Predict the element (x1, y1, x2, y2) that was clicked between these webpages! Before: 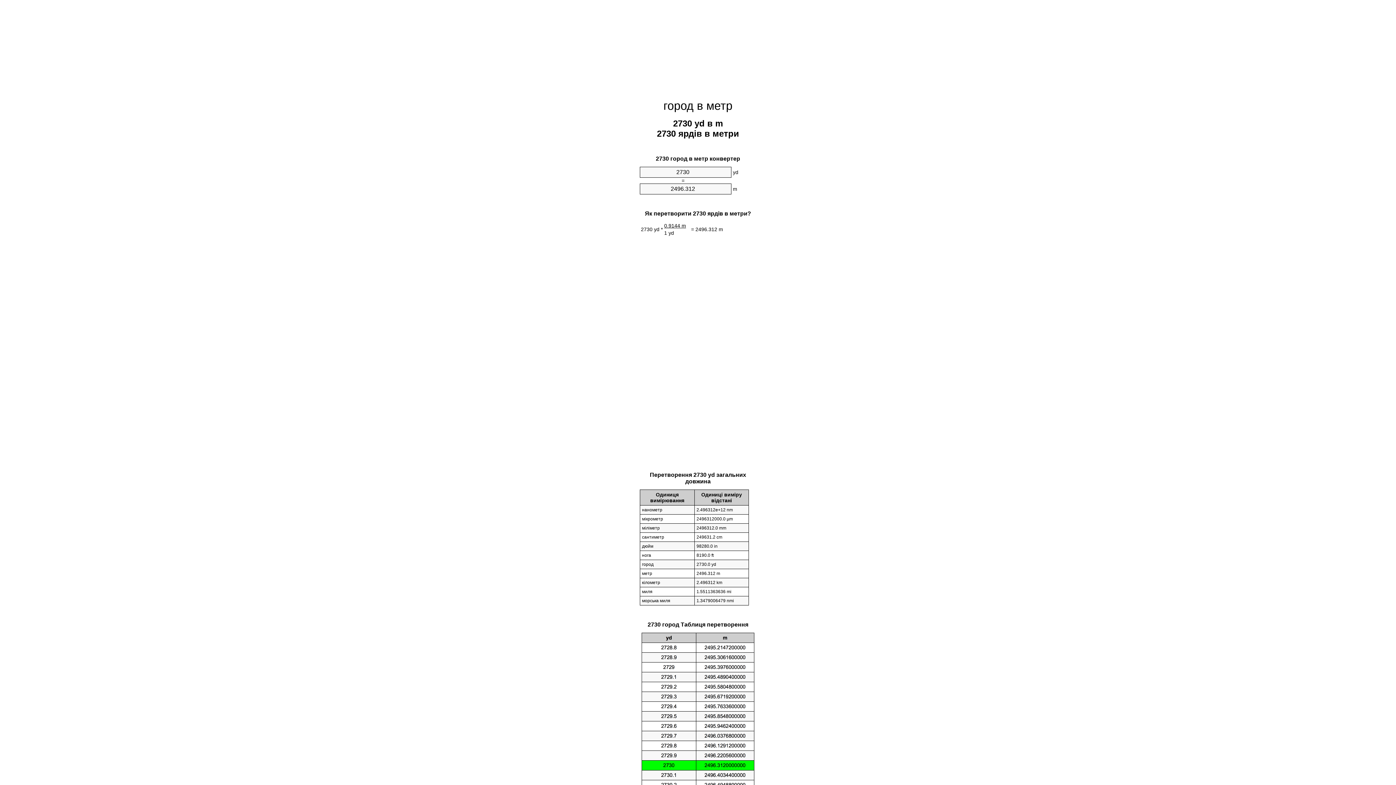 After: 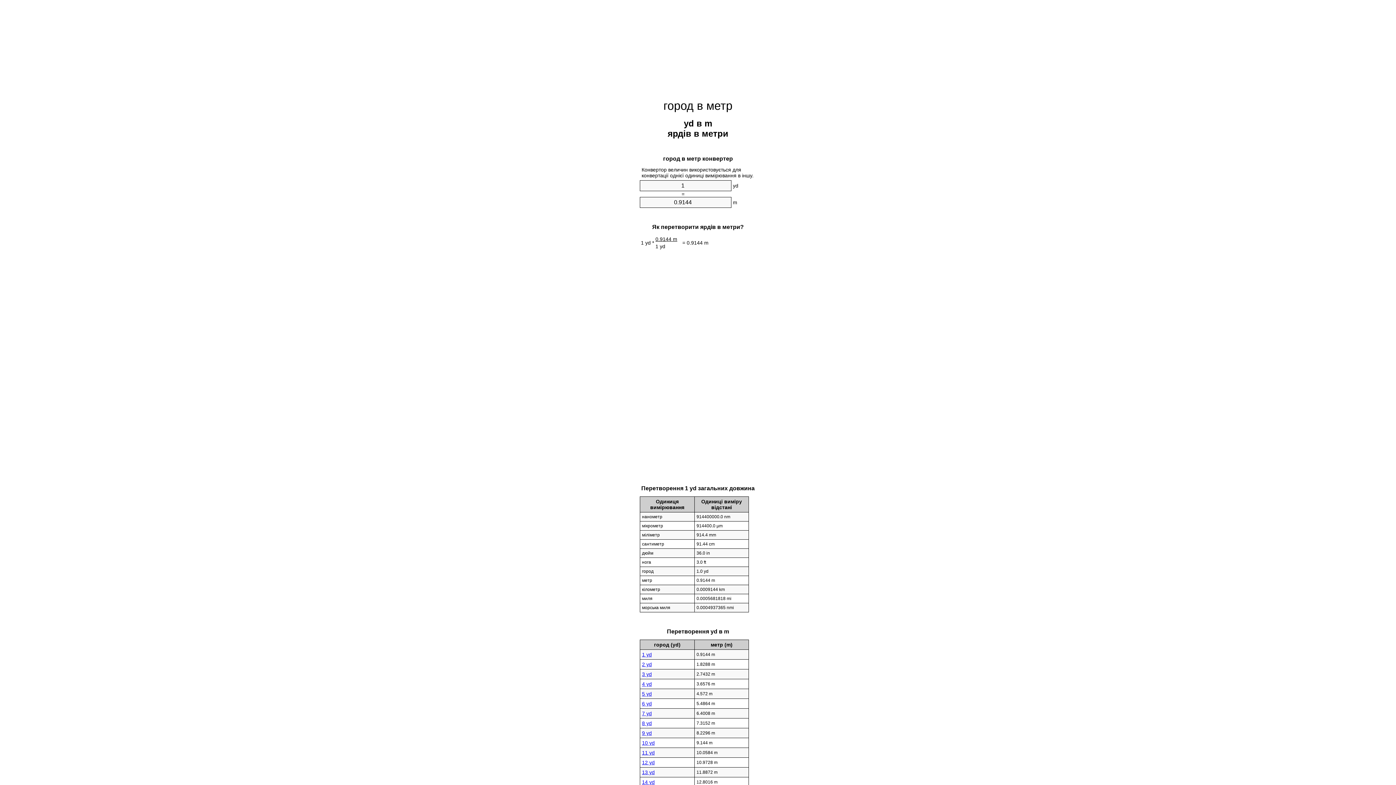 Action: label: город в метр bbox: (663, 99, 732, 112)